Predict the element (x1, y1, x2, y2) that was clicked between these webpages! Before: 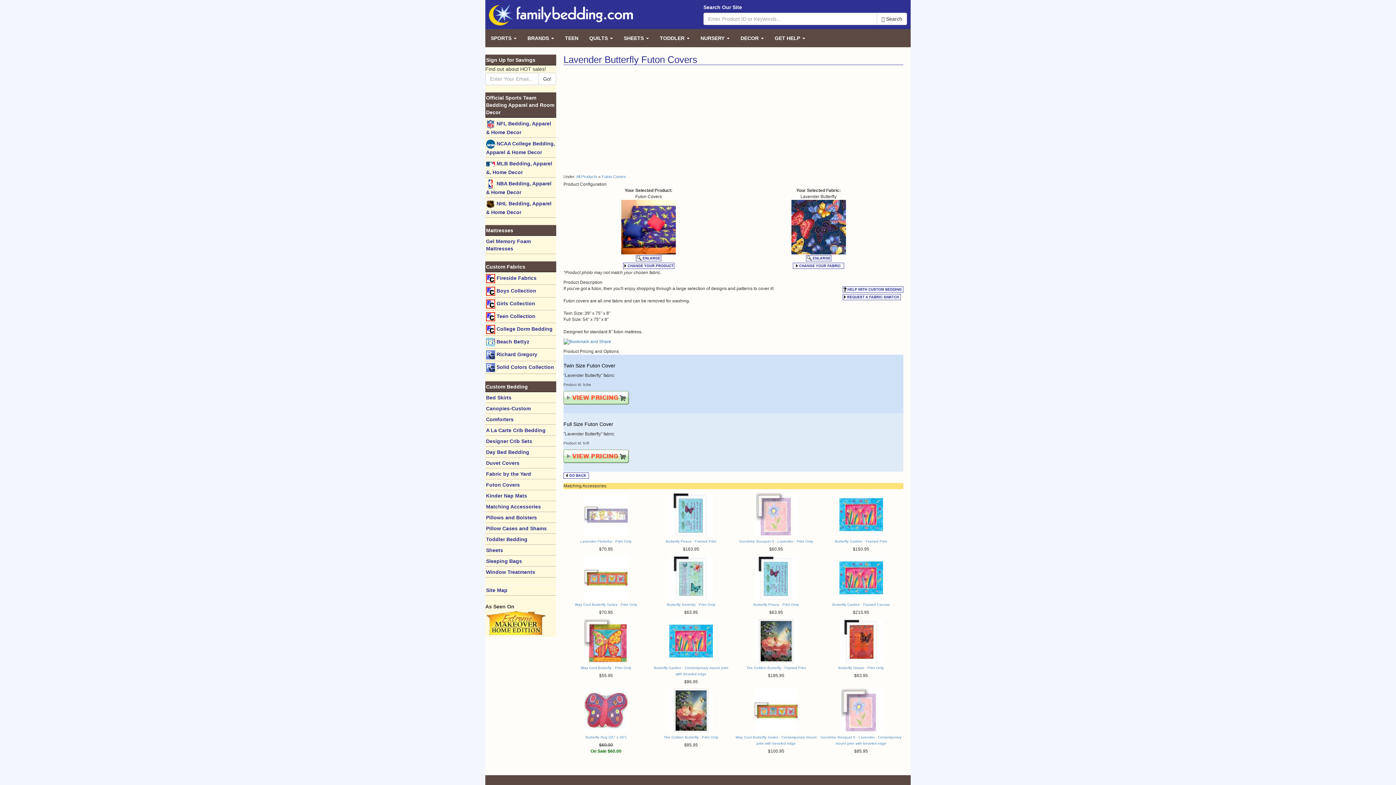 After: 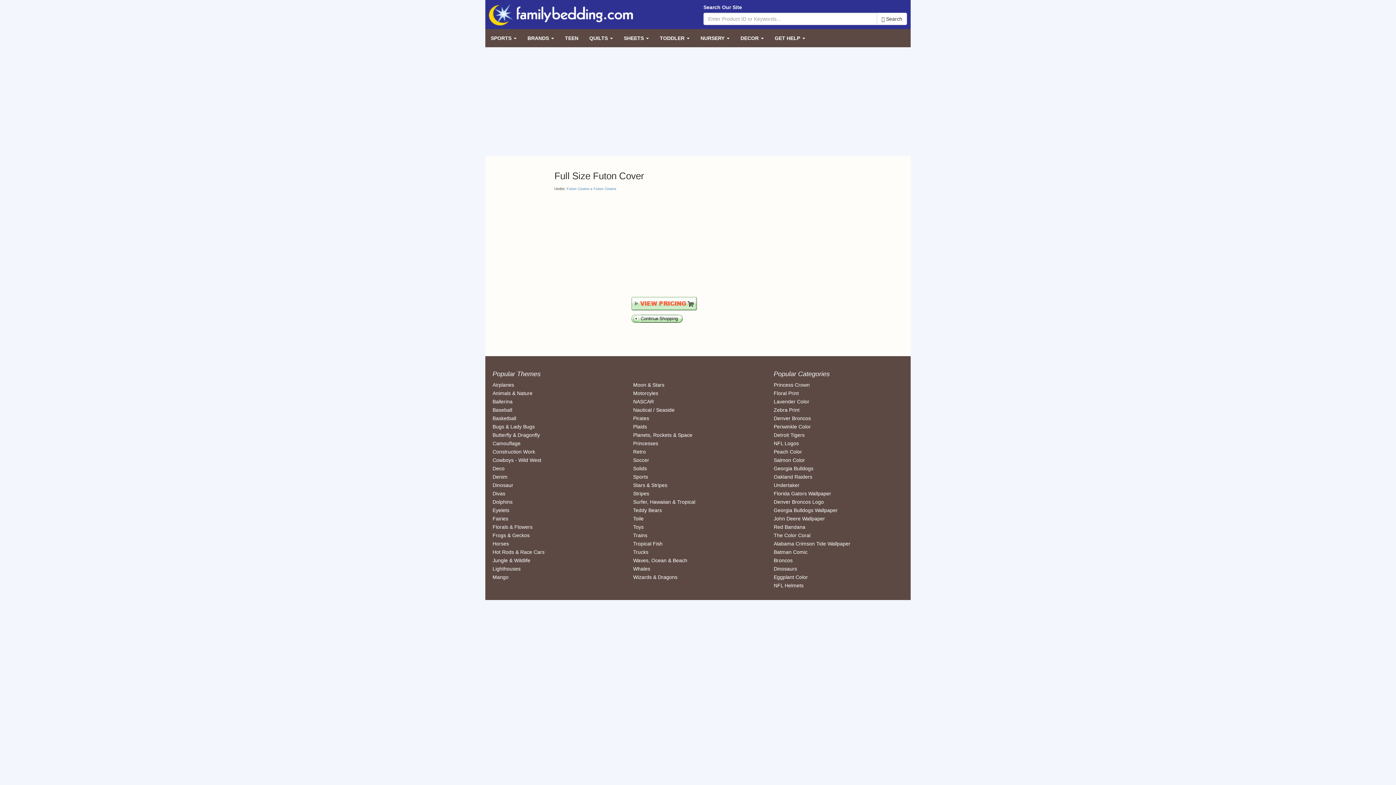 Action: label: Full Size Futon Cover bbox: (563, 421, 613, 427)